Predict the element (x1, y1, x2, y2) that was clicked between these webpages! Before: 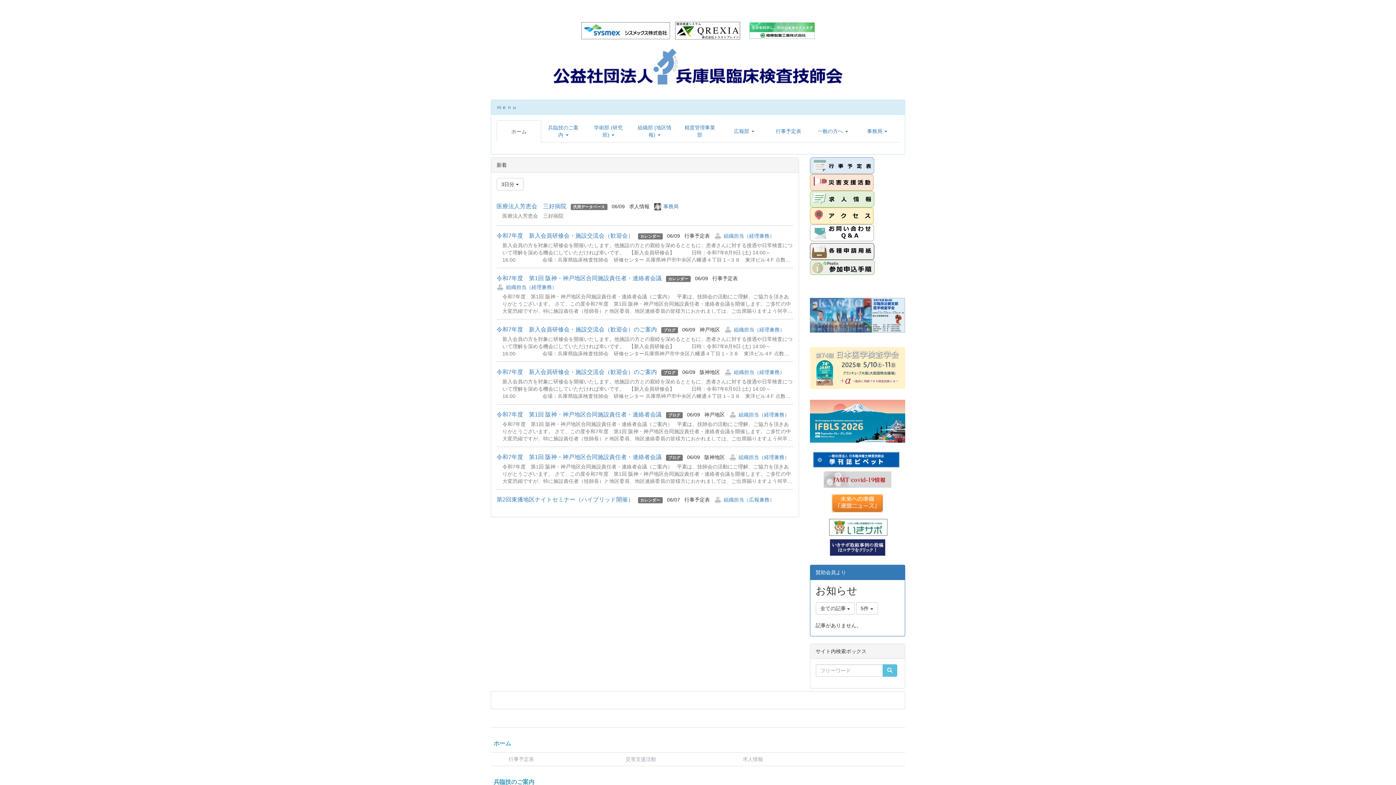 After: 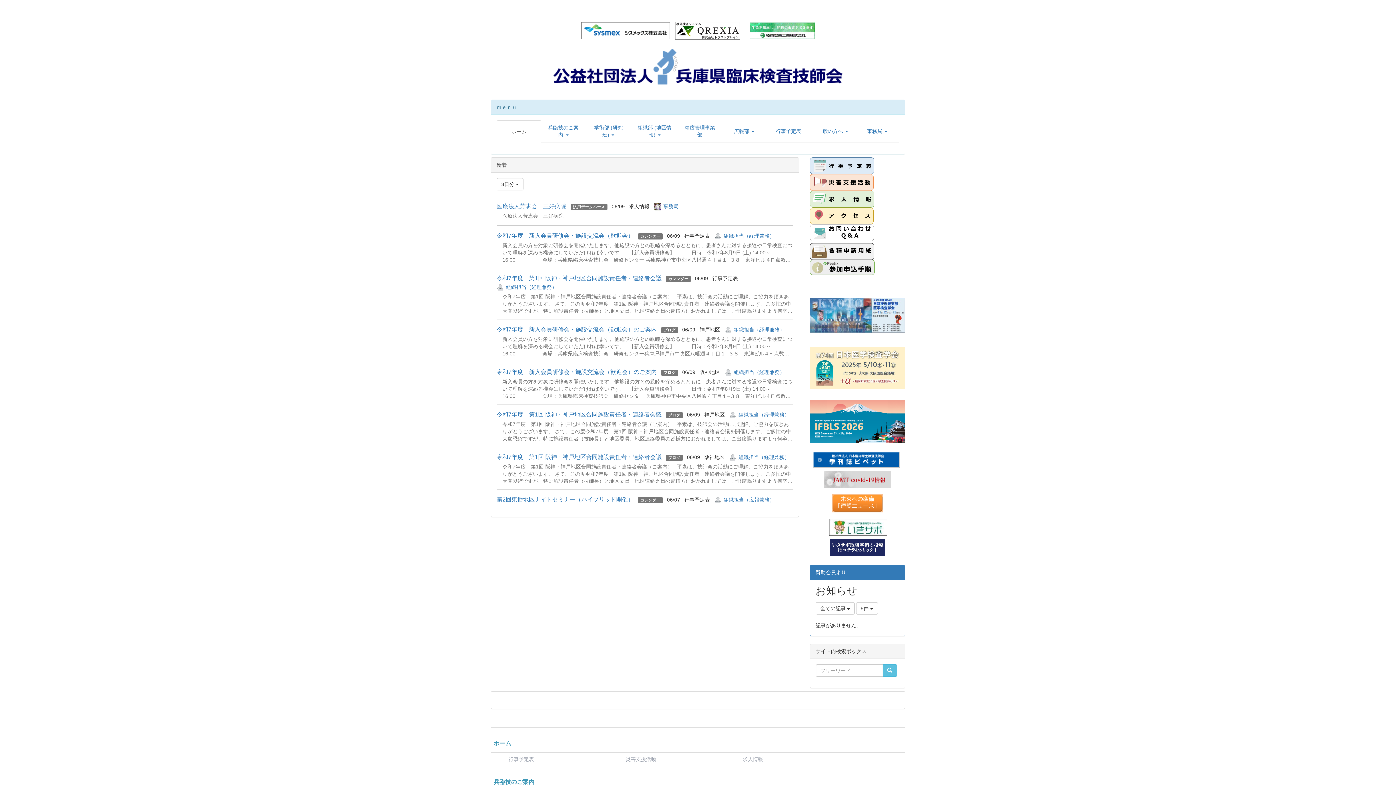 Action: bbox: (829, 500, 886, 505)